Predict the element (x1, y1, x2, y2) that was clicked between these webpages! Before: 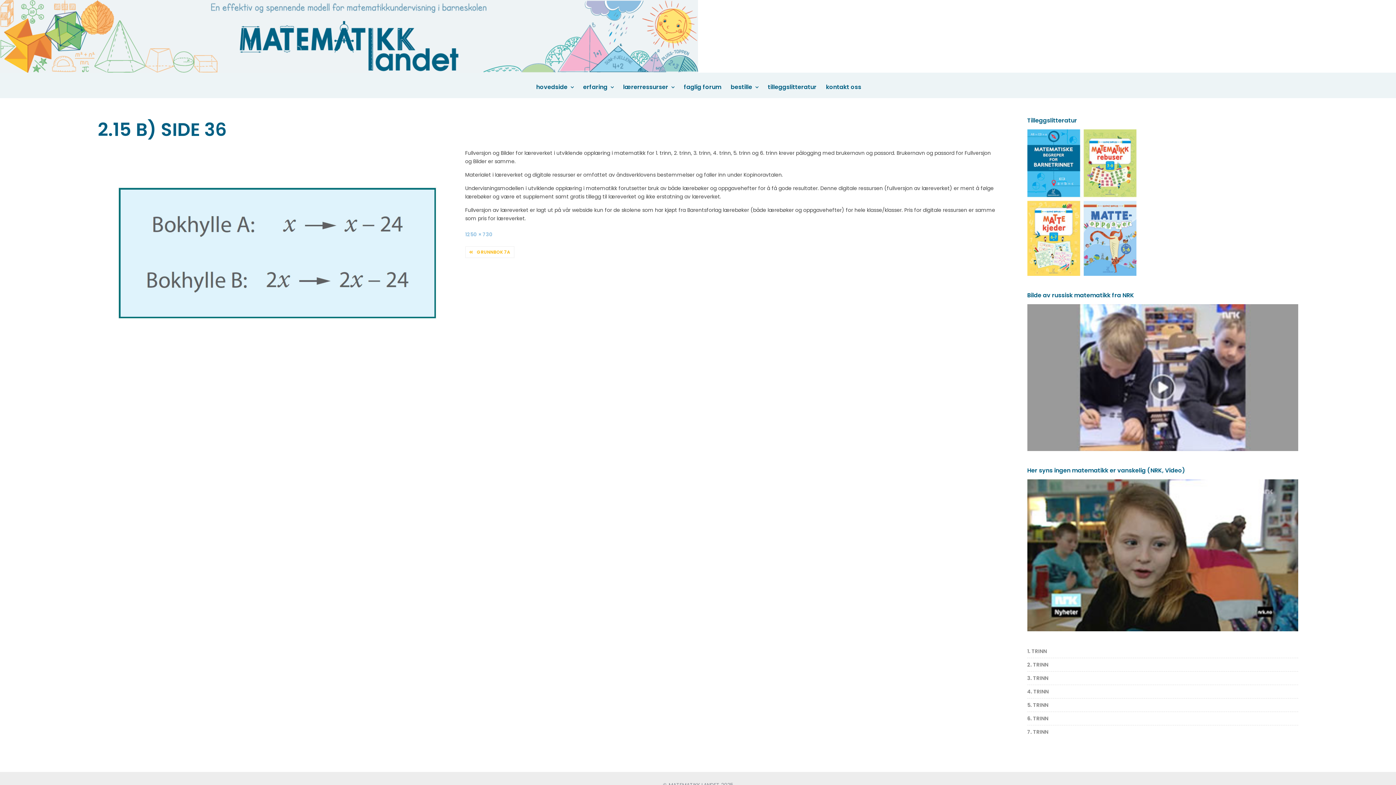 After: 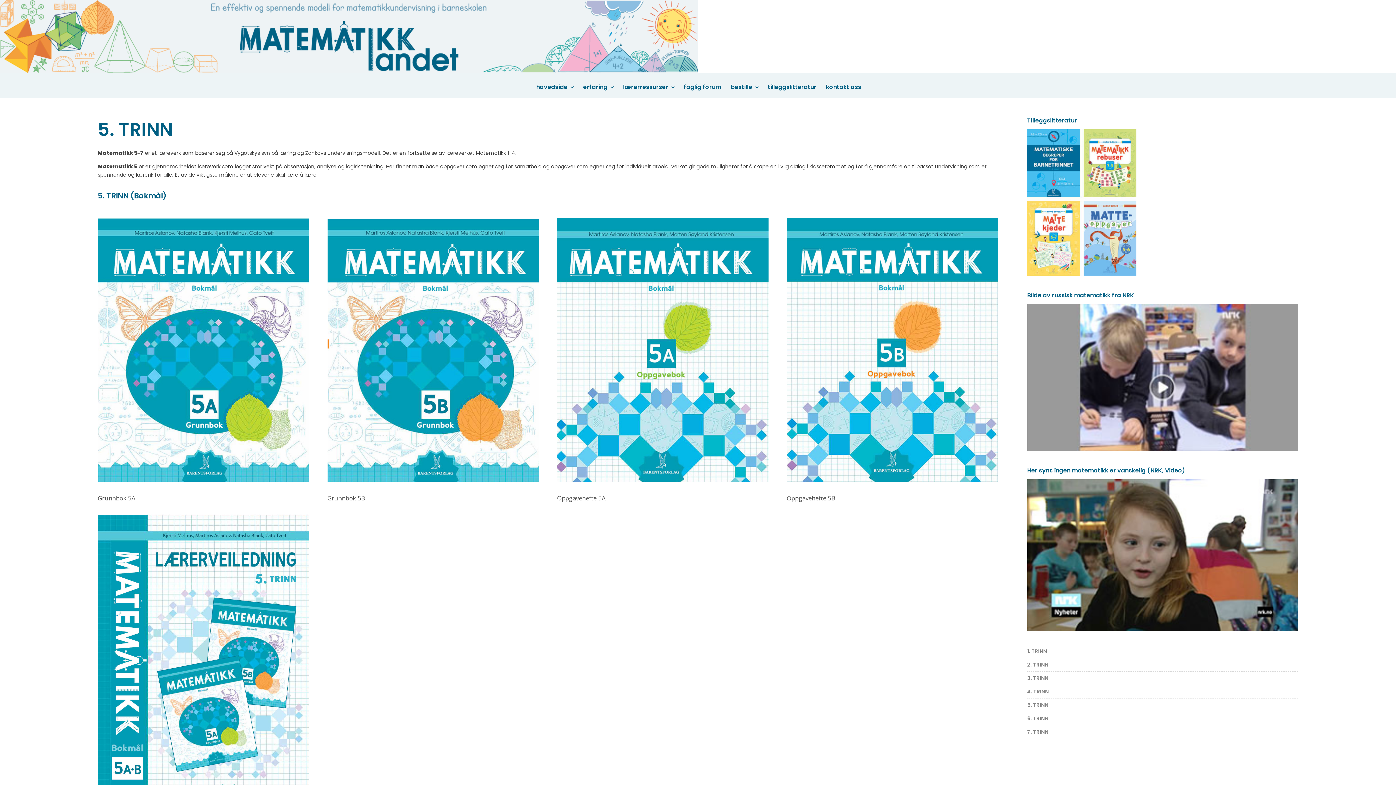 Action: bbox: (1027, 700, 1048, 710) label: 5. TRINN